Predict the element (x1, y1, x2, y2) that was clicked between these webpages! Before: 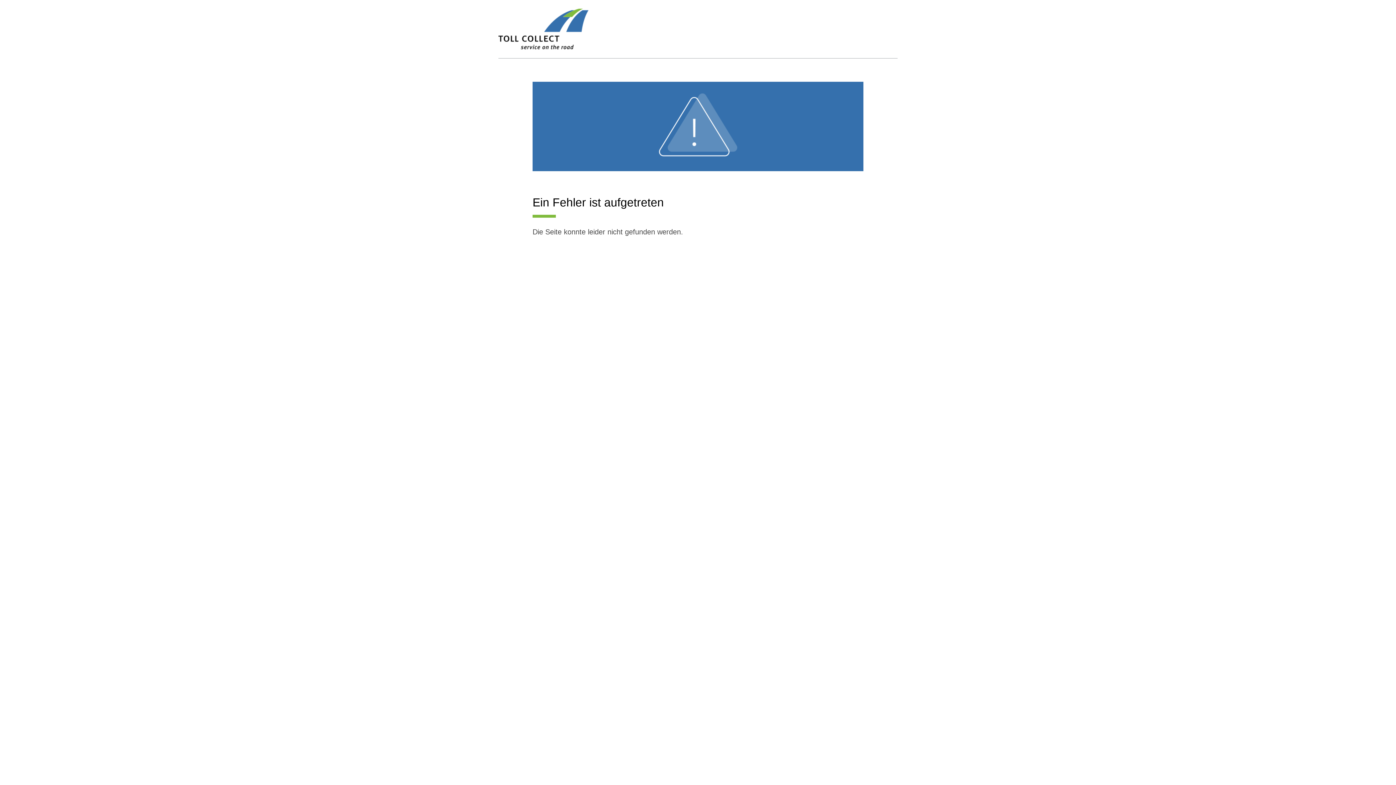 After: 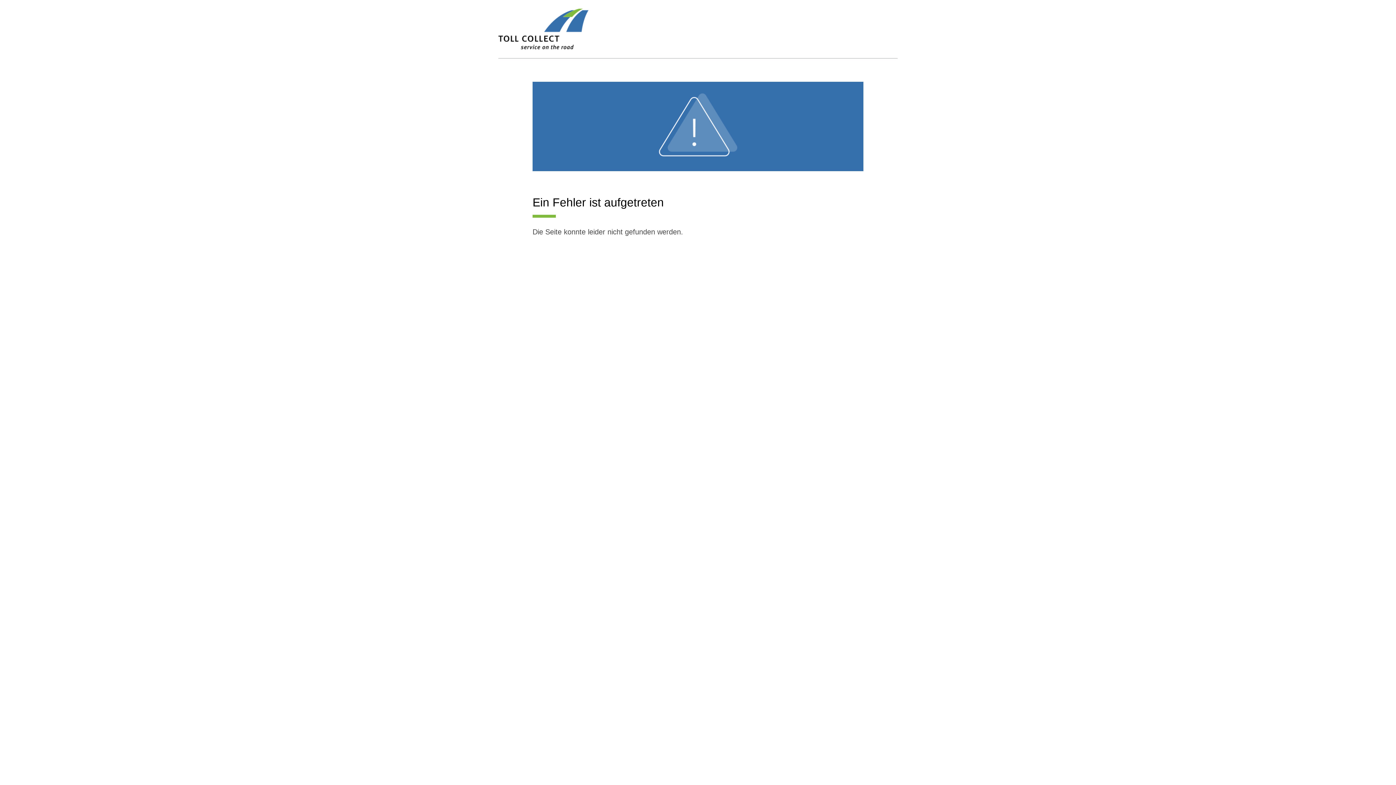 Action: bbox: (498, 8, 588, 58)